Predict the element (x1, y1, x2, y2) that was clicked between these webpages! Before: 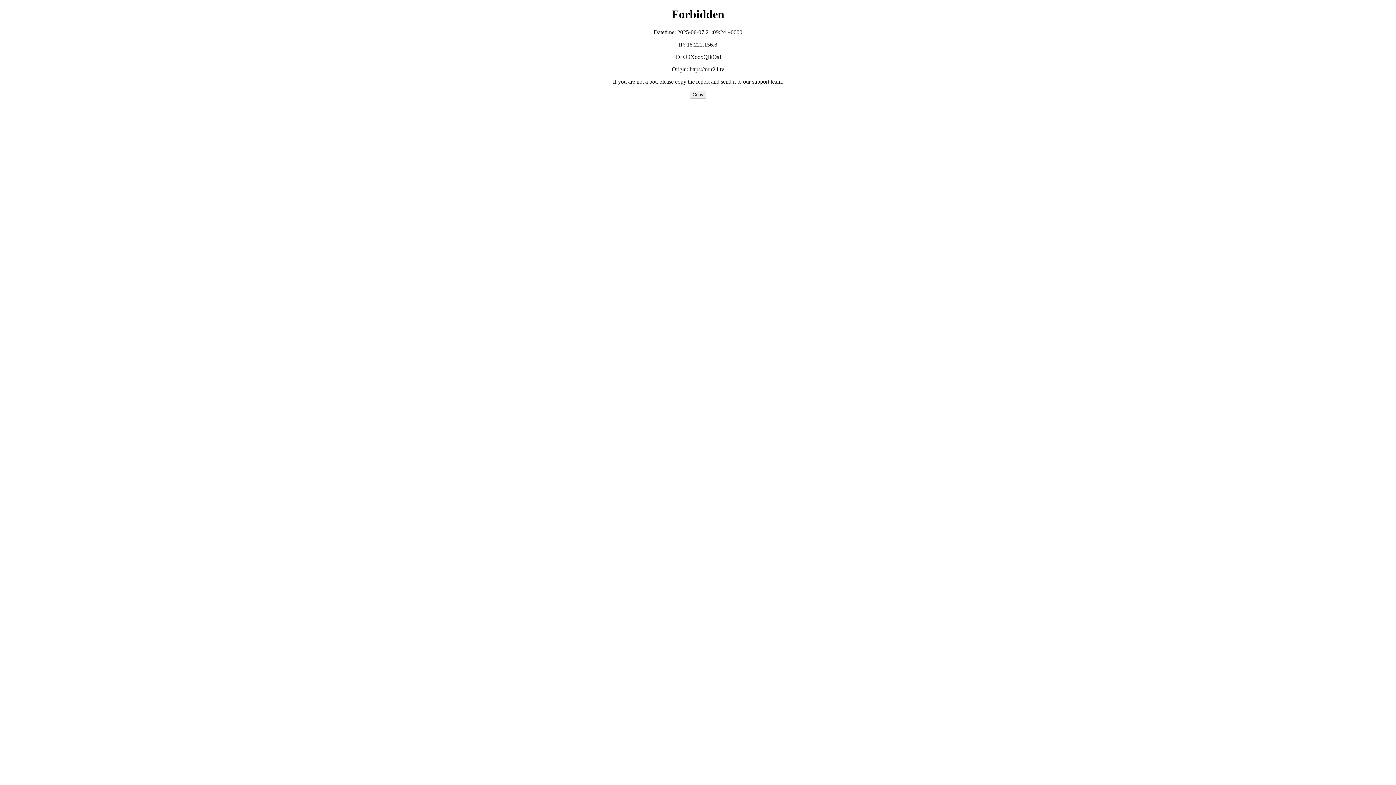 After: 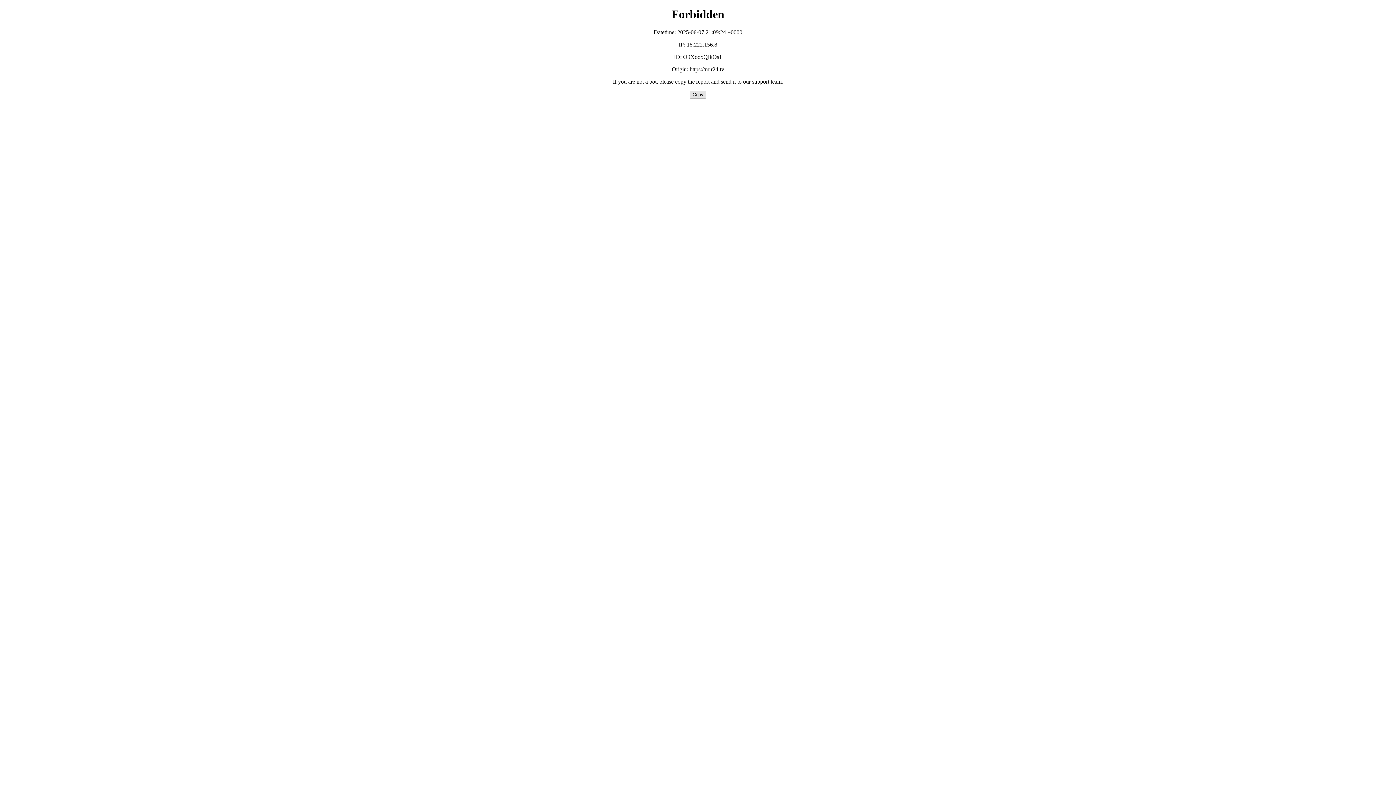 Action: label: Copy bbox: (689, 90, 706, 98)